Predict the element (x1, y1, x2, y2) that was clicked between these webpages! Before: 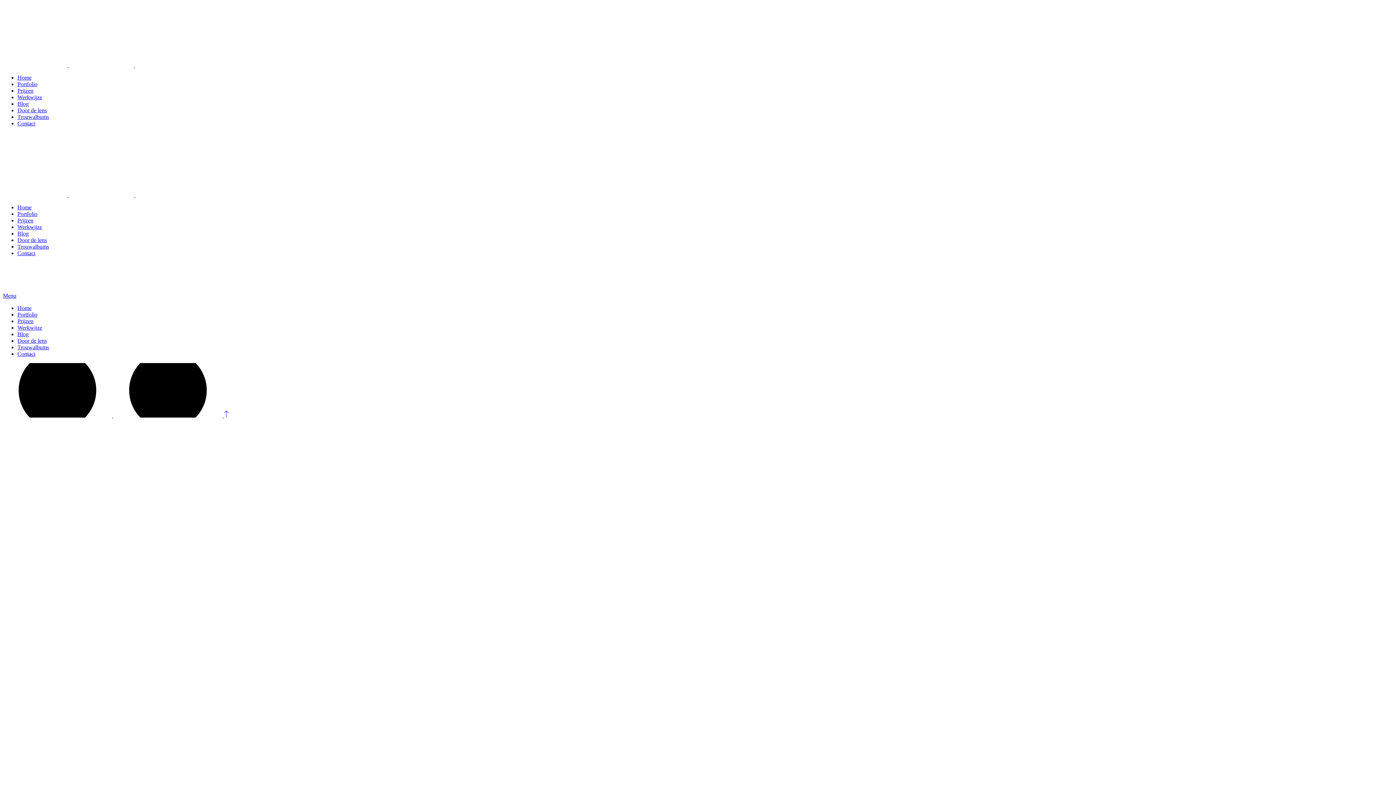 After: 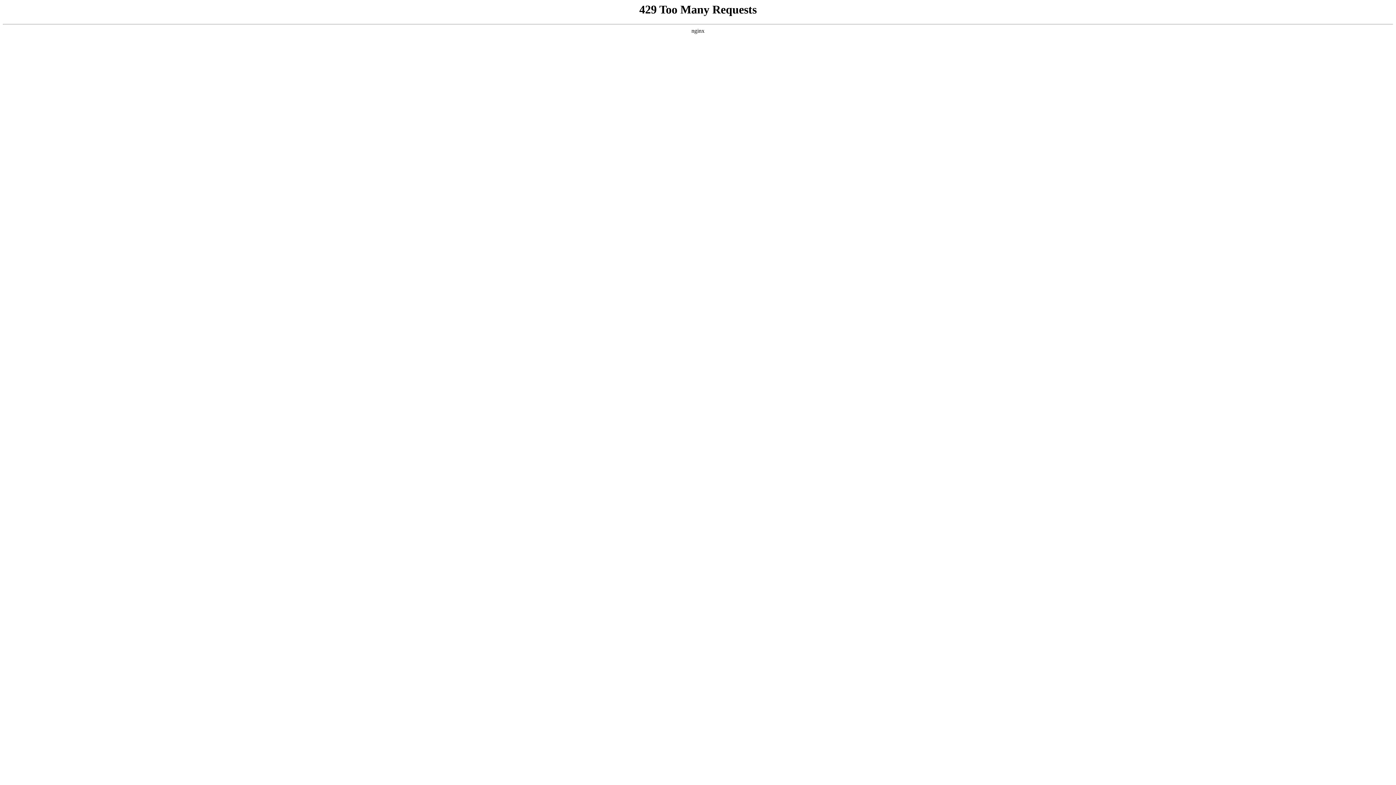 Action: bbox: (17, 210, 37, 217) label: Portfolio